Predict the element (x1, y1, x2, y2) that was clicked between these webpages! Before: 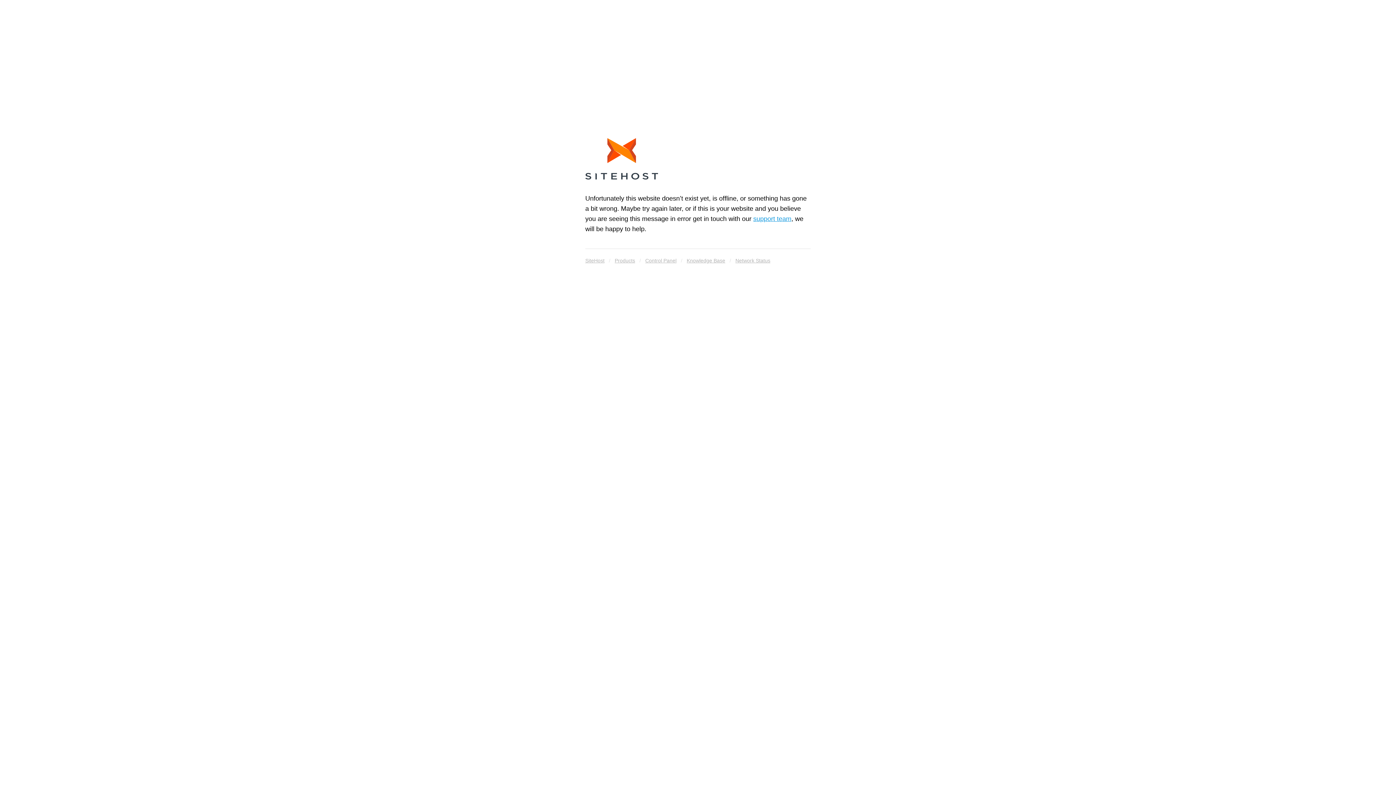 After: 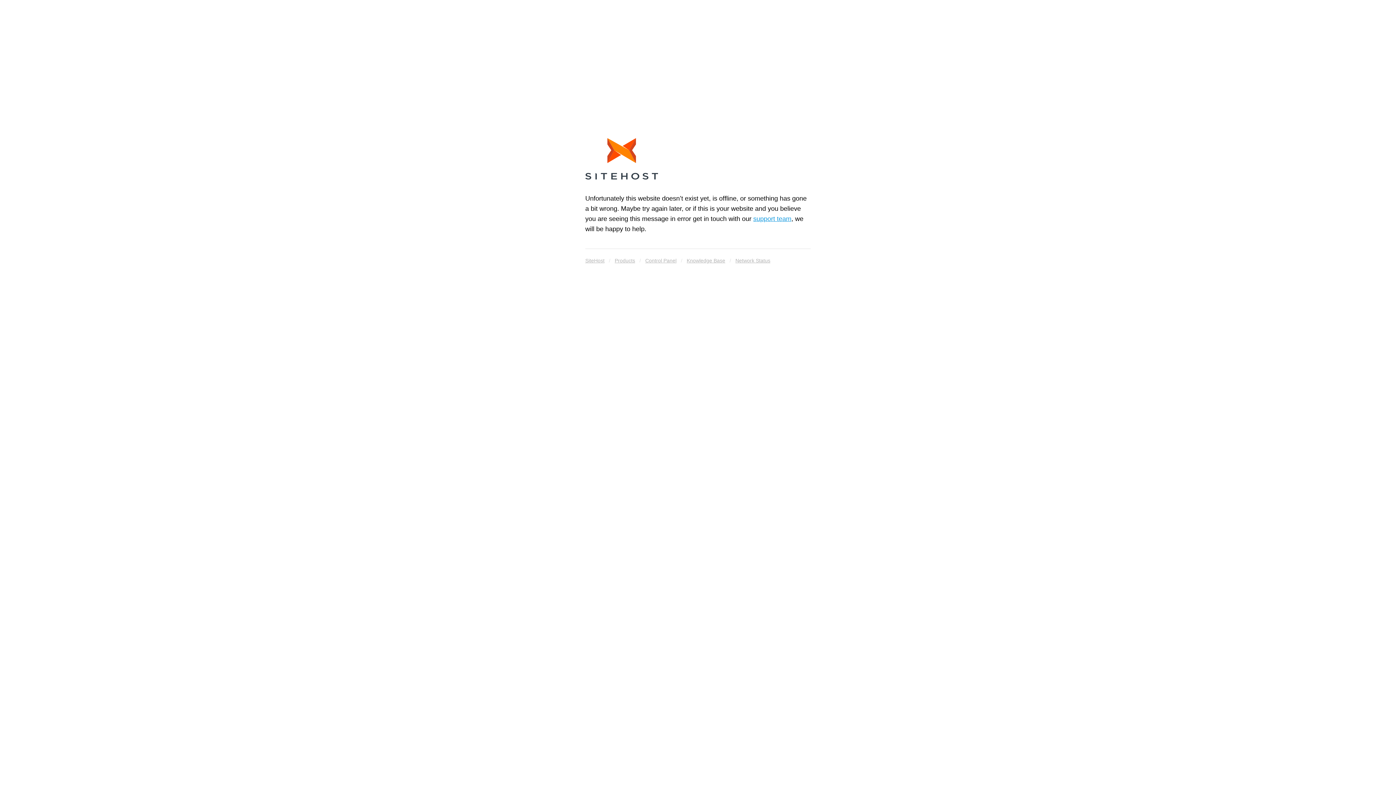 Action: bbox: (585, 138, 658, 182)